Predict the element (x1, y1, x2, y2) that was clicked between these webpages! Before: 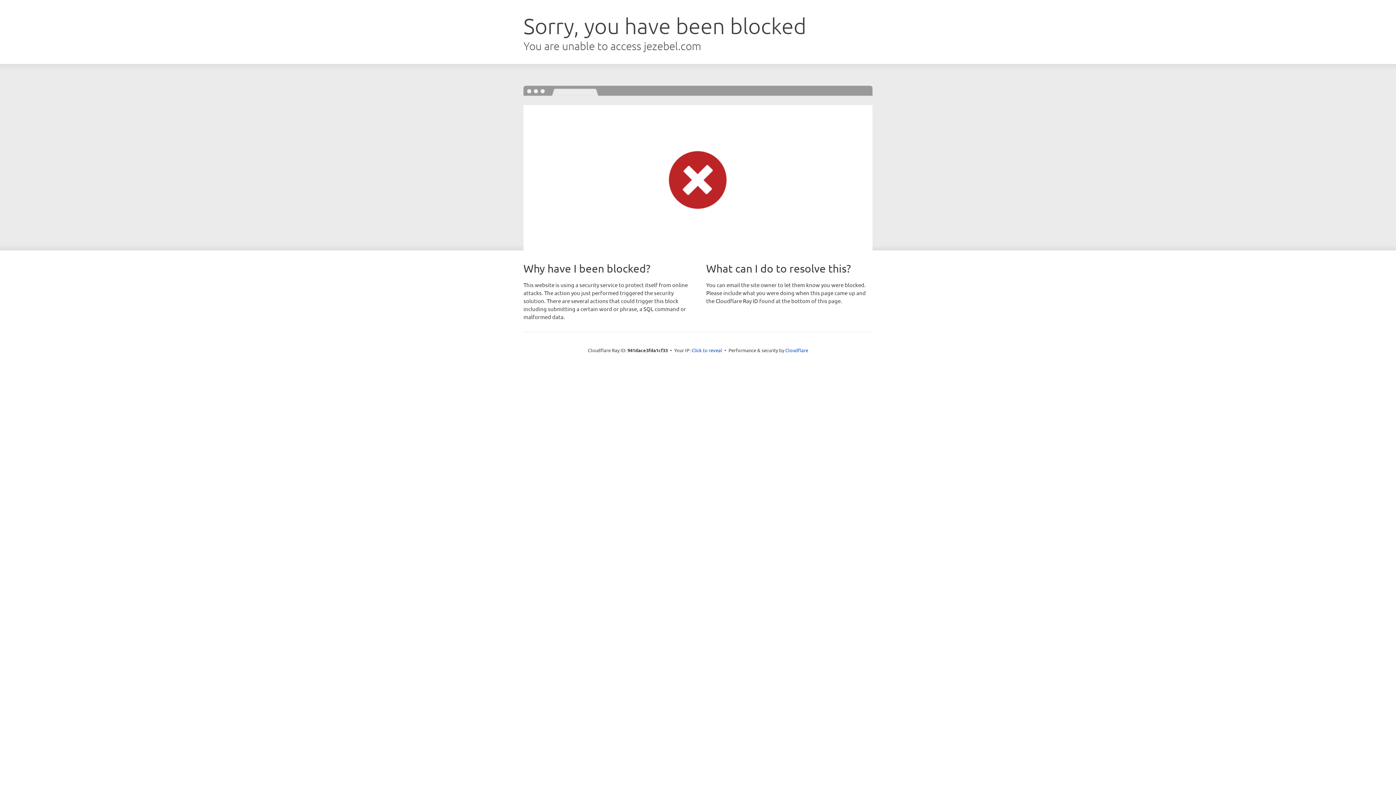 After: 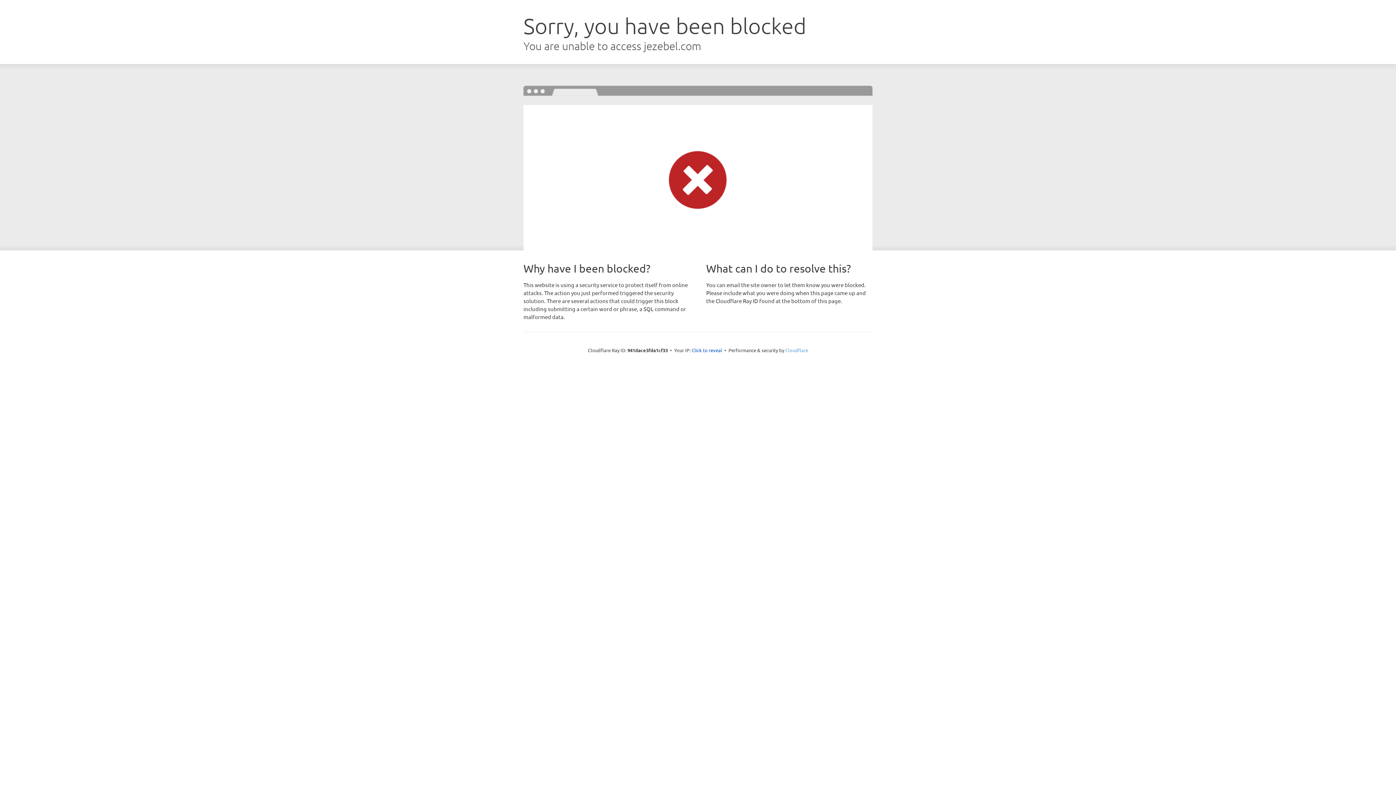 Action: bbox: (785, 347, 808, 353) label: Cloudflare